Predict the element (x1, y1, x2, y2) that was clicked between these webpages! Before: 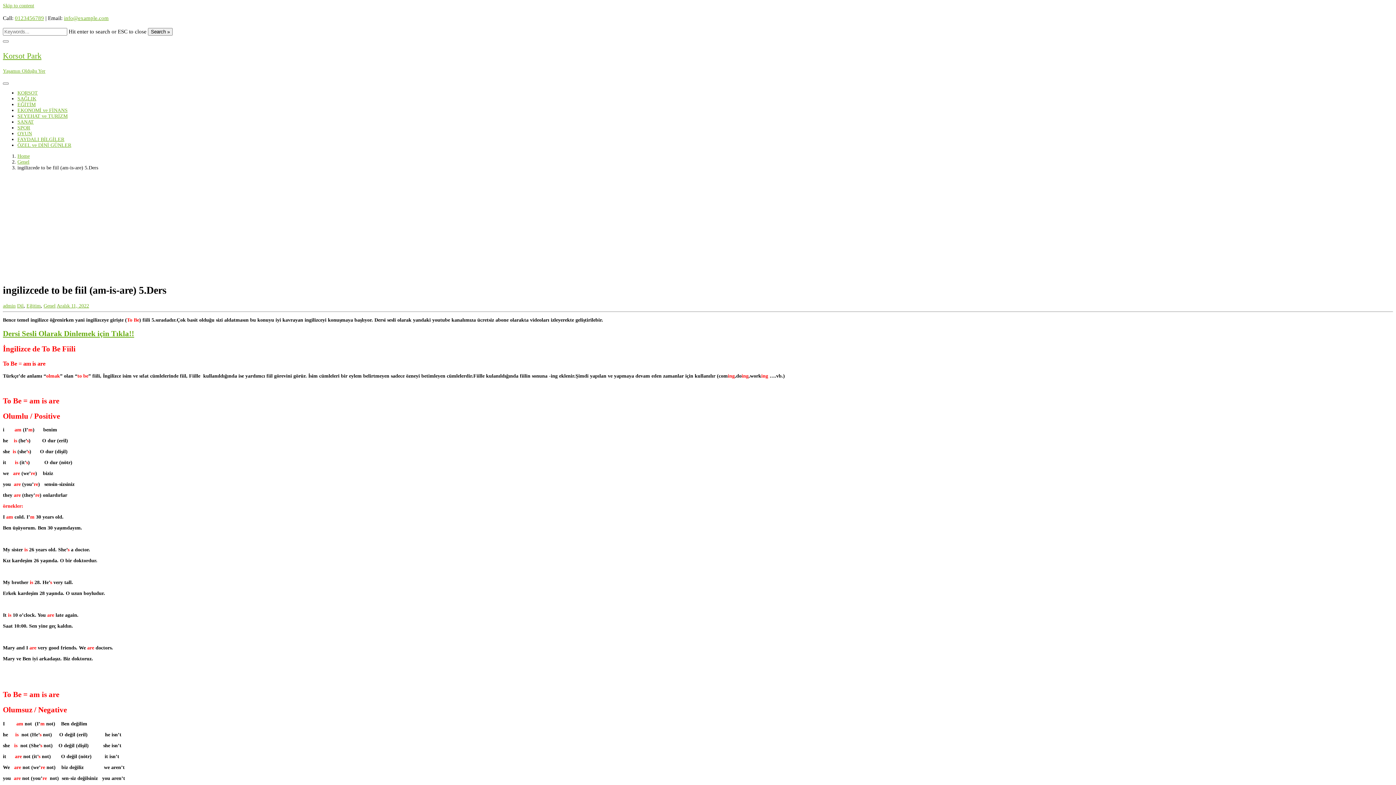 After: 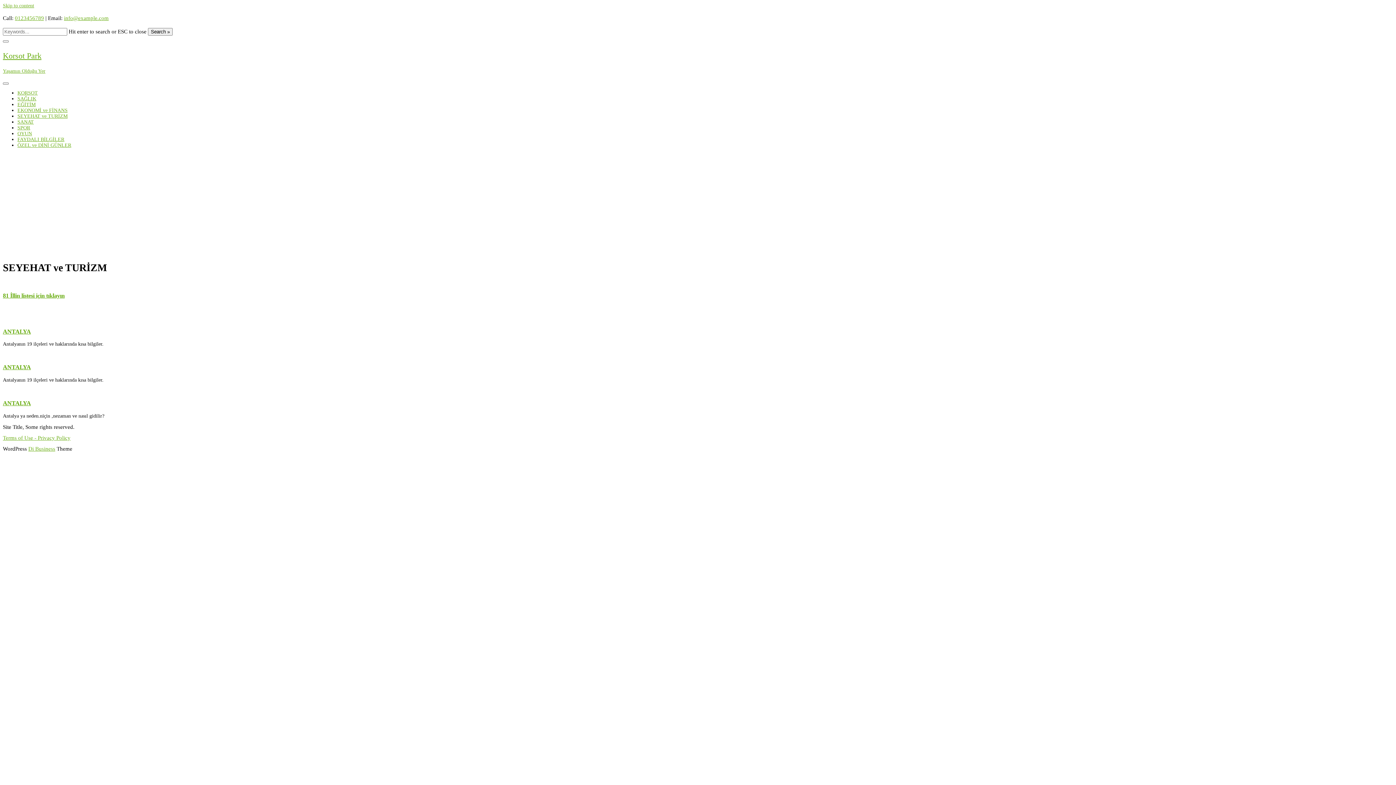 Action: bbox: (17, 113, 67, 118) label: SEYEHAT ve TURİZM